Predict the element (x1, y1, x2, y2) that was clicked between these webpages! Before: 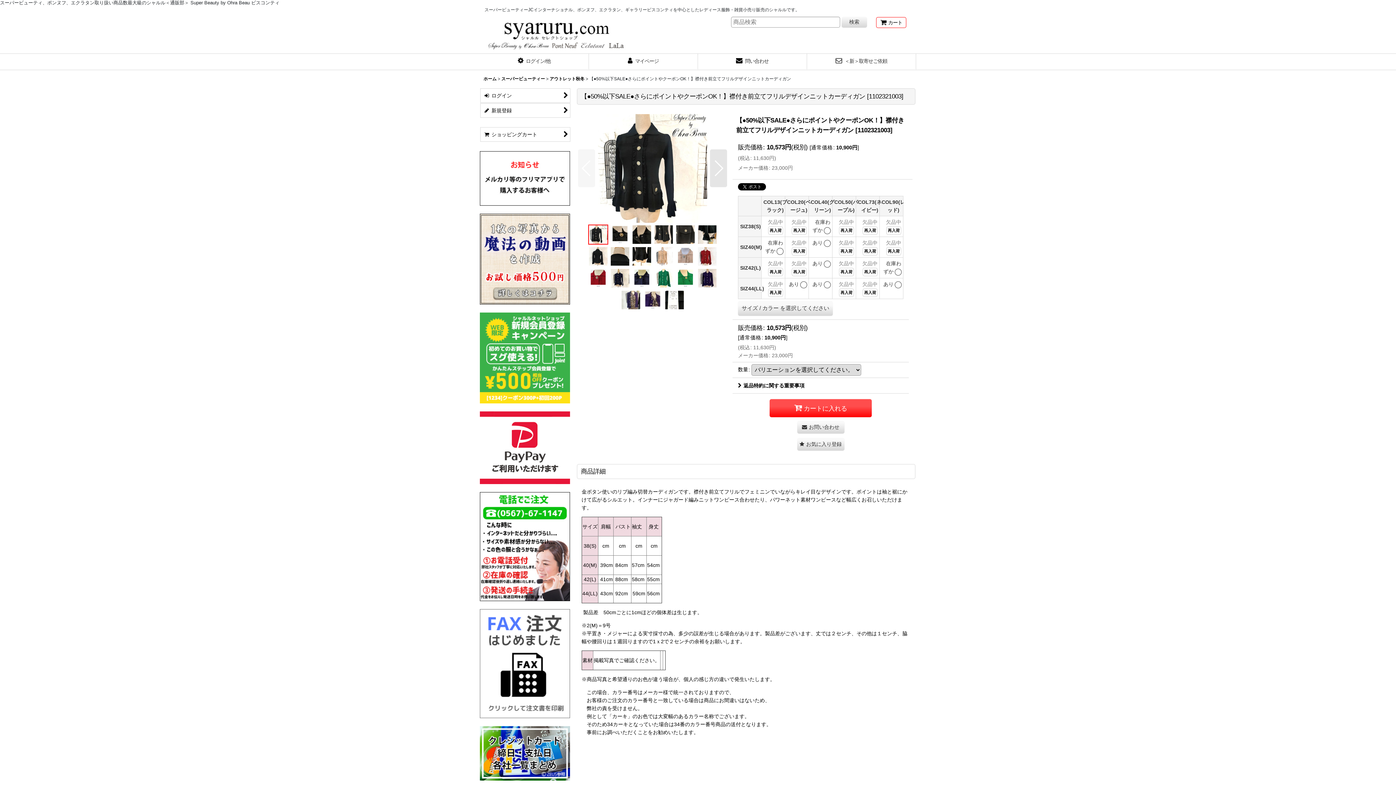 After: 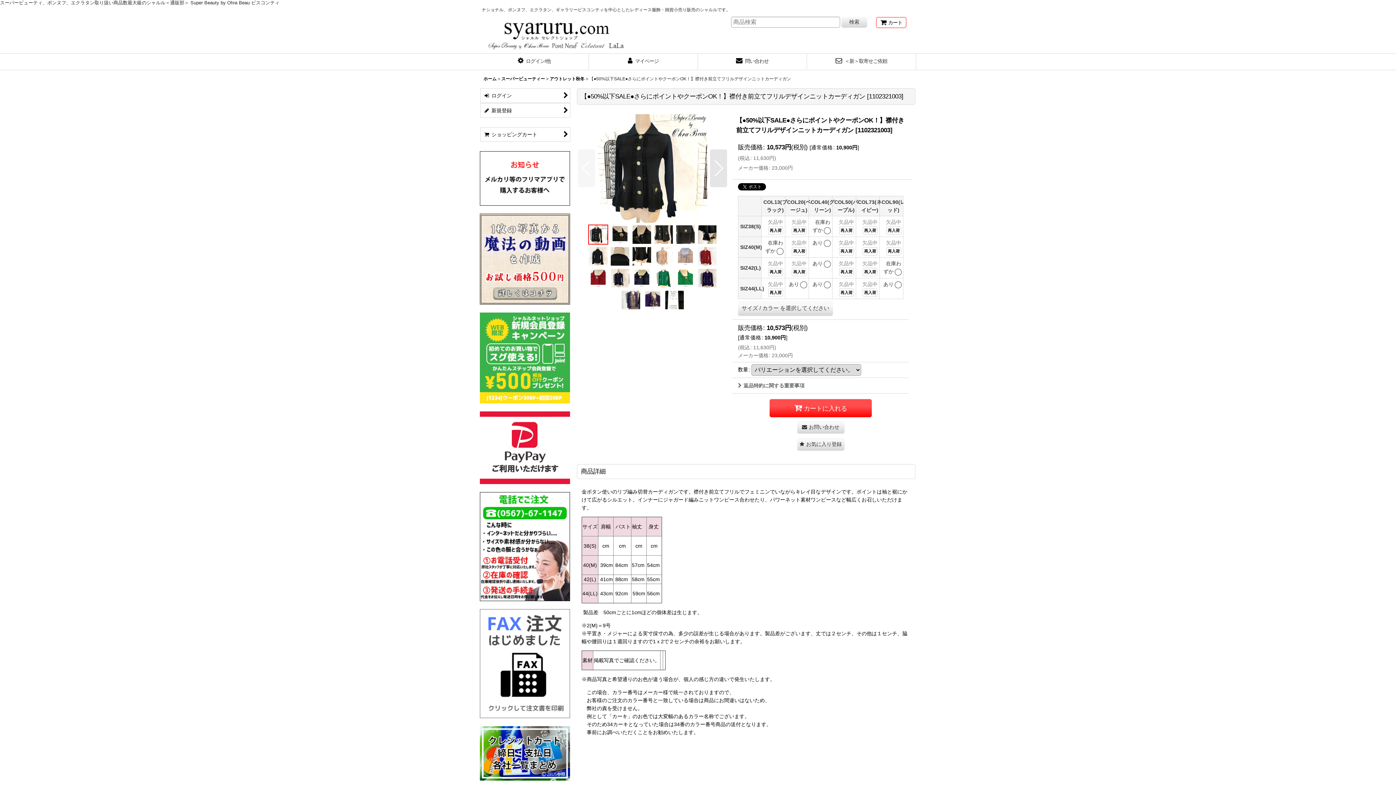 Action: bbox: (738, 382, 804, 388) label: 返品特約に関する重要事項